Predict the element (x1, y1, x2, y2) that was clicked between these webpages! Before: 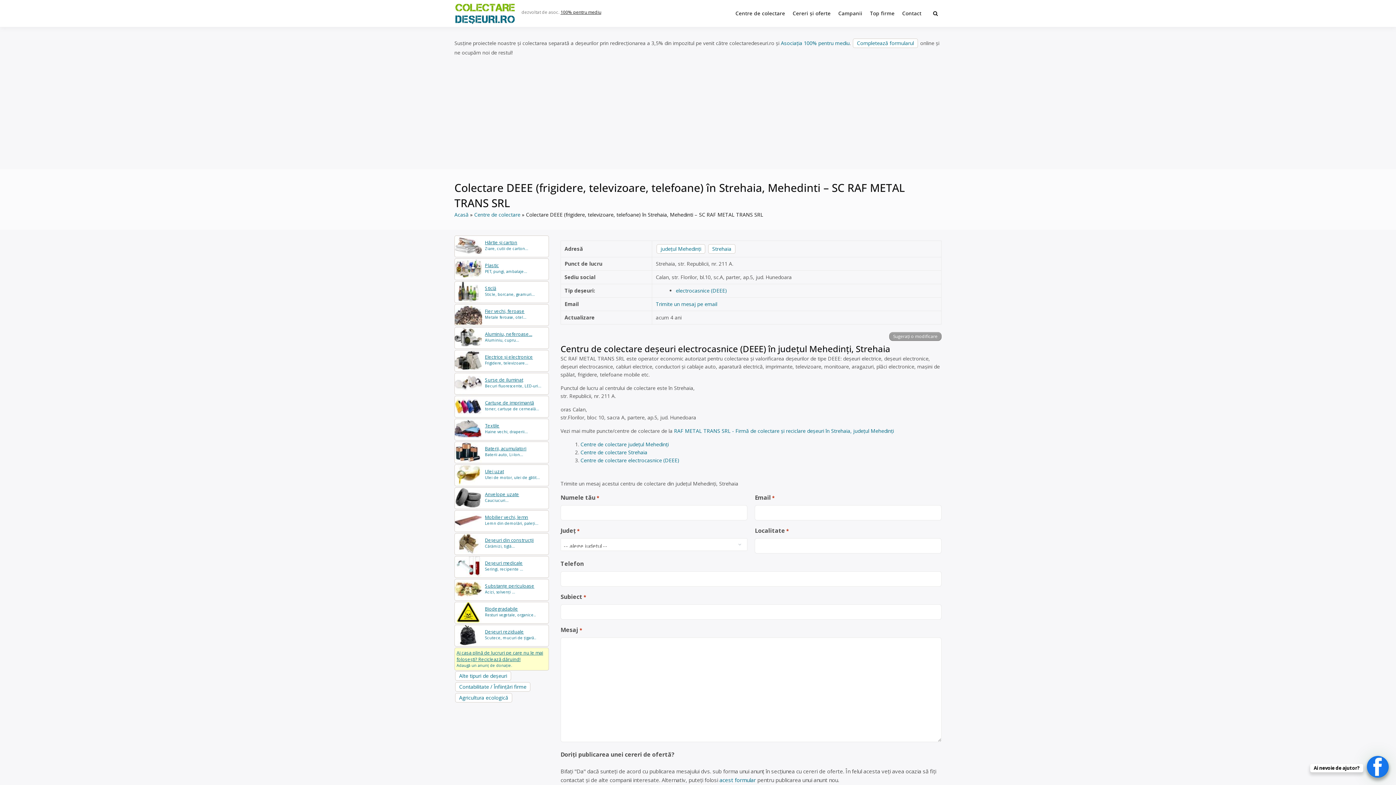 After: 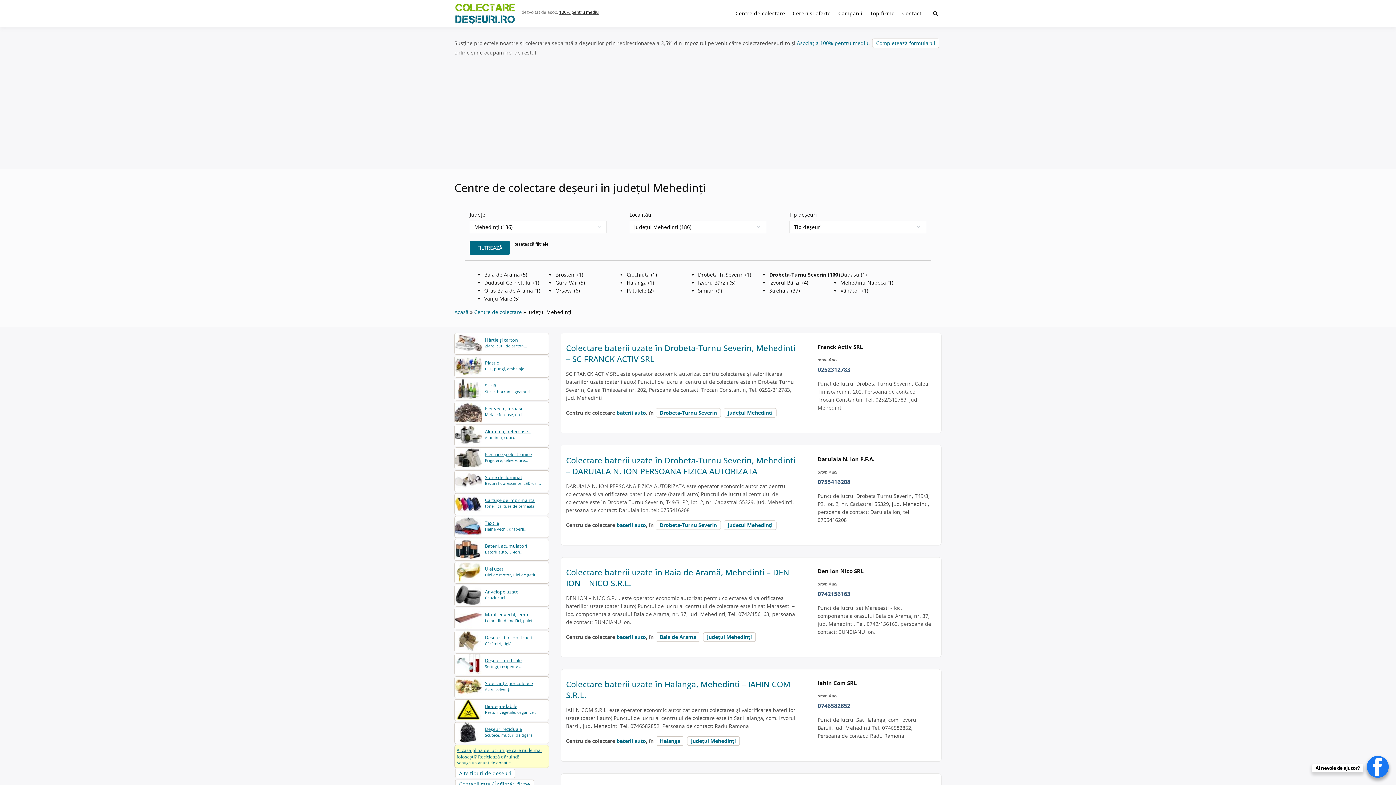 Action: label: Centre de colectare județul Mehedinți bbox: (580, 441, 668, 448)